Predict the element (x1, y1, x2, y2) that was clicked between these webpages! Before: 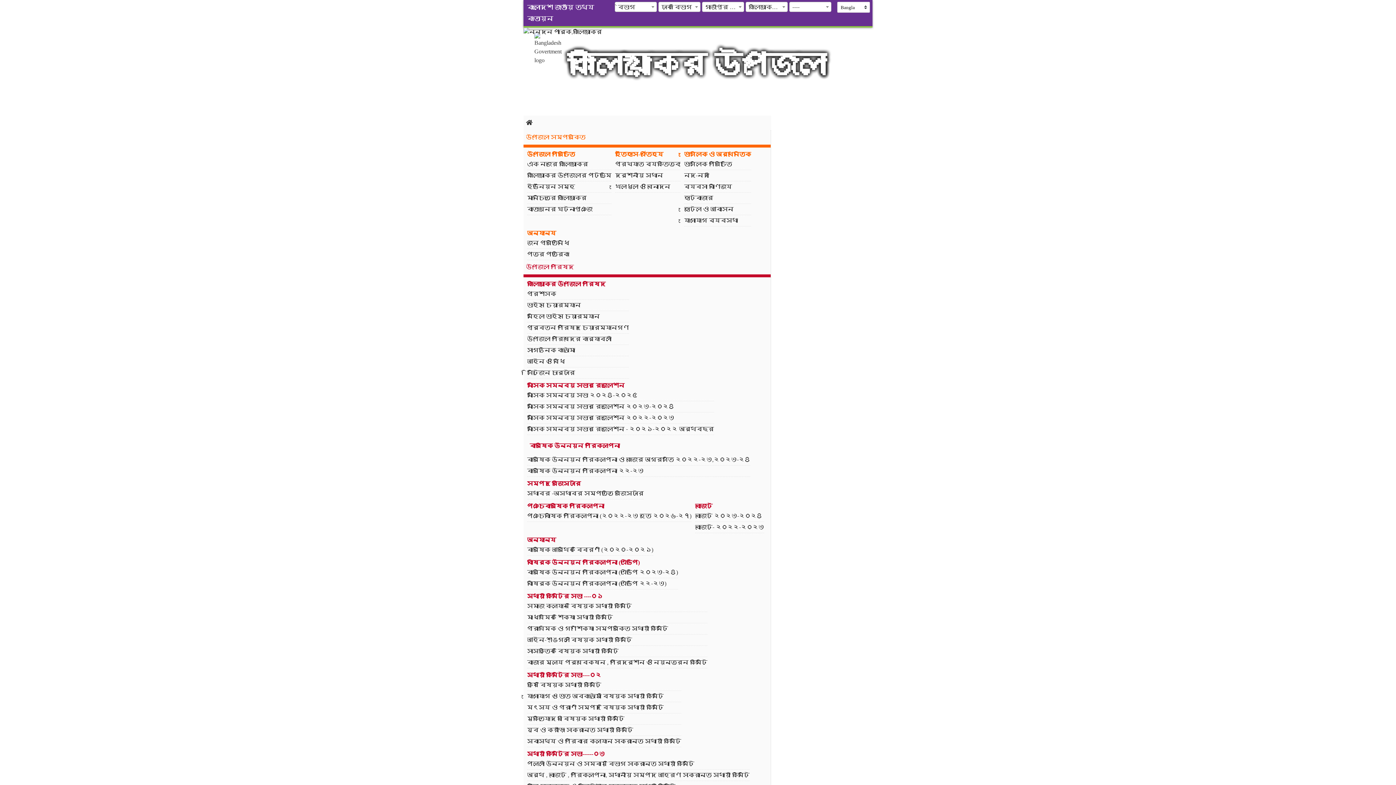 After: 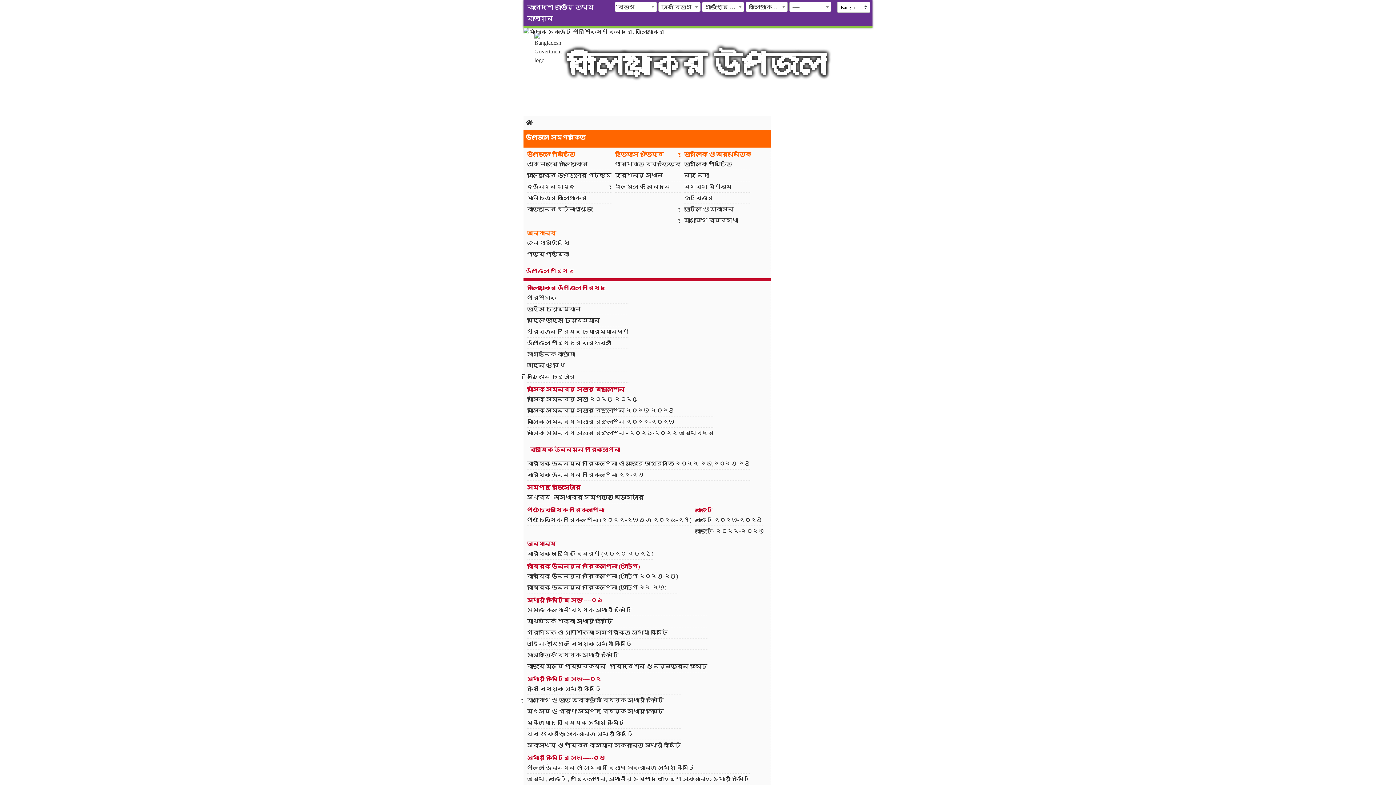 Action: label: উপজেলা সম্পর্কিত bbox: (523, 130, 770, 144)